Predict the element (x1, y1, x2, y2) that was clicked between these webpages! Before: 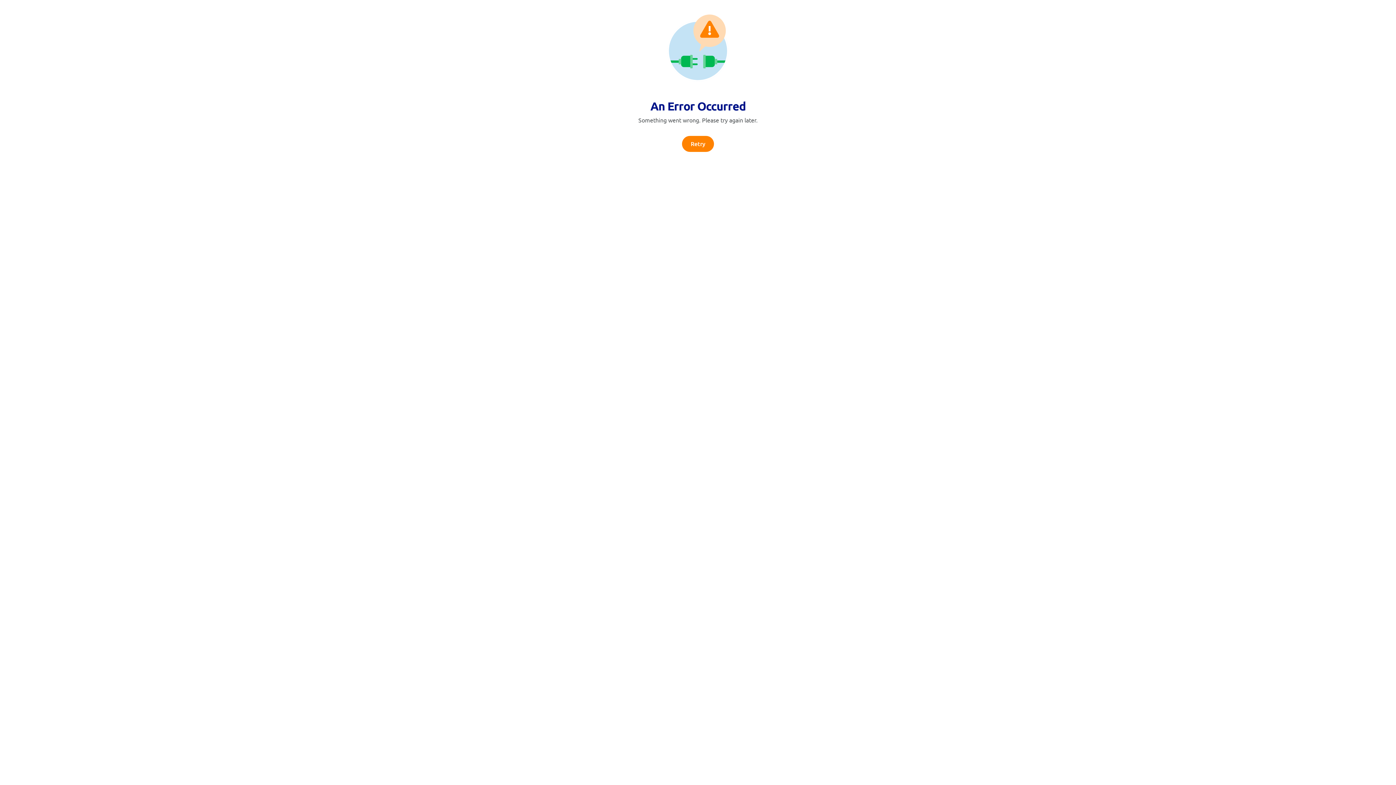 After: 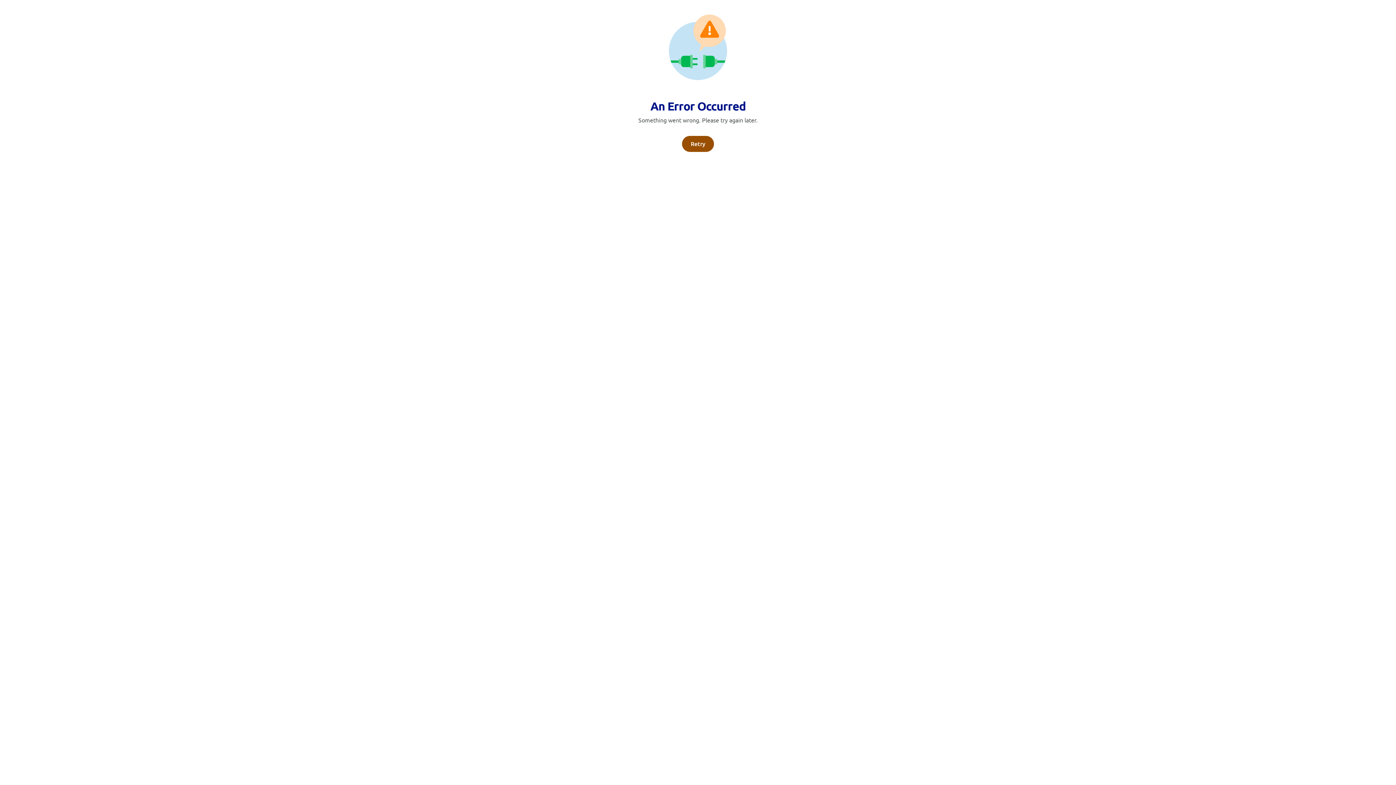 Action: bbox: (682, 136, 714, 152) label: Retry